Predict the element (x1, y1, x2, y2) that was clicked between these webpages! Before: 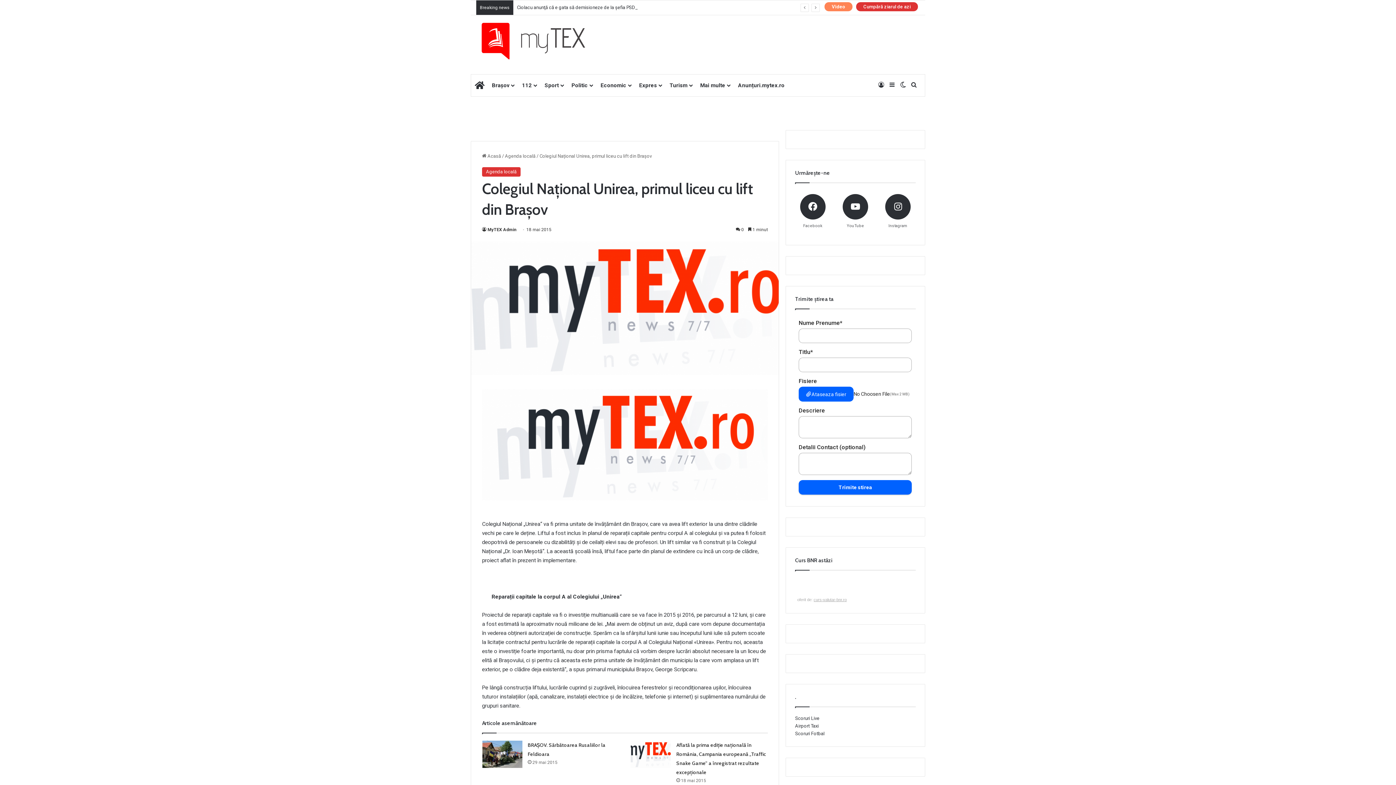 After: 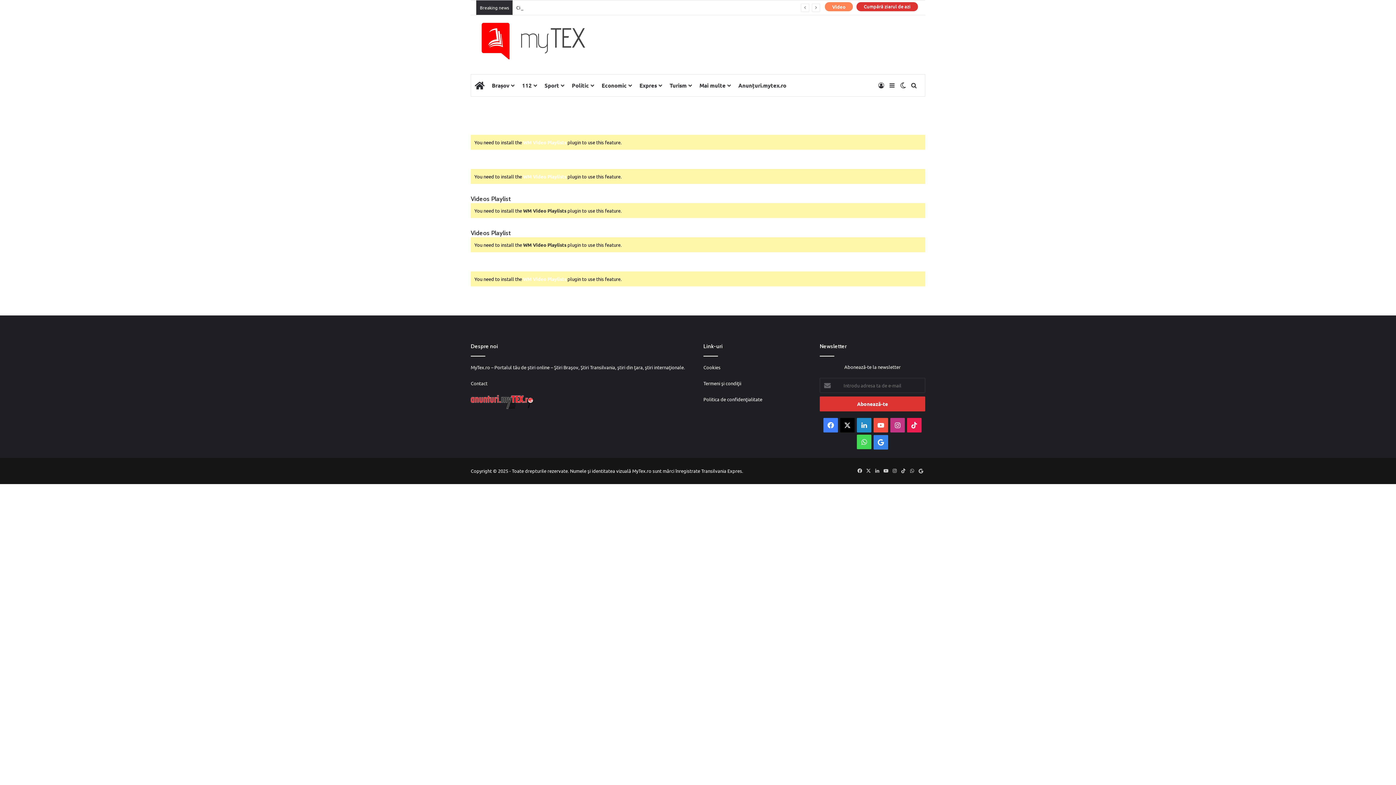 Action: label: Video bbox: (828, 2, 849, 11)